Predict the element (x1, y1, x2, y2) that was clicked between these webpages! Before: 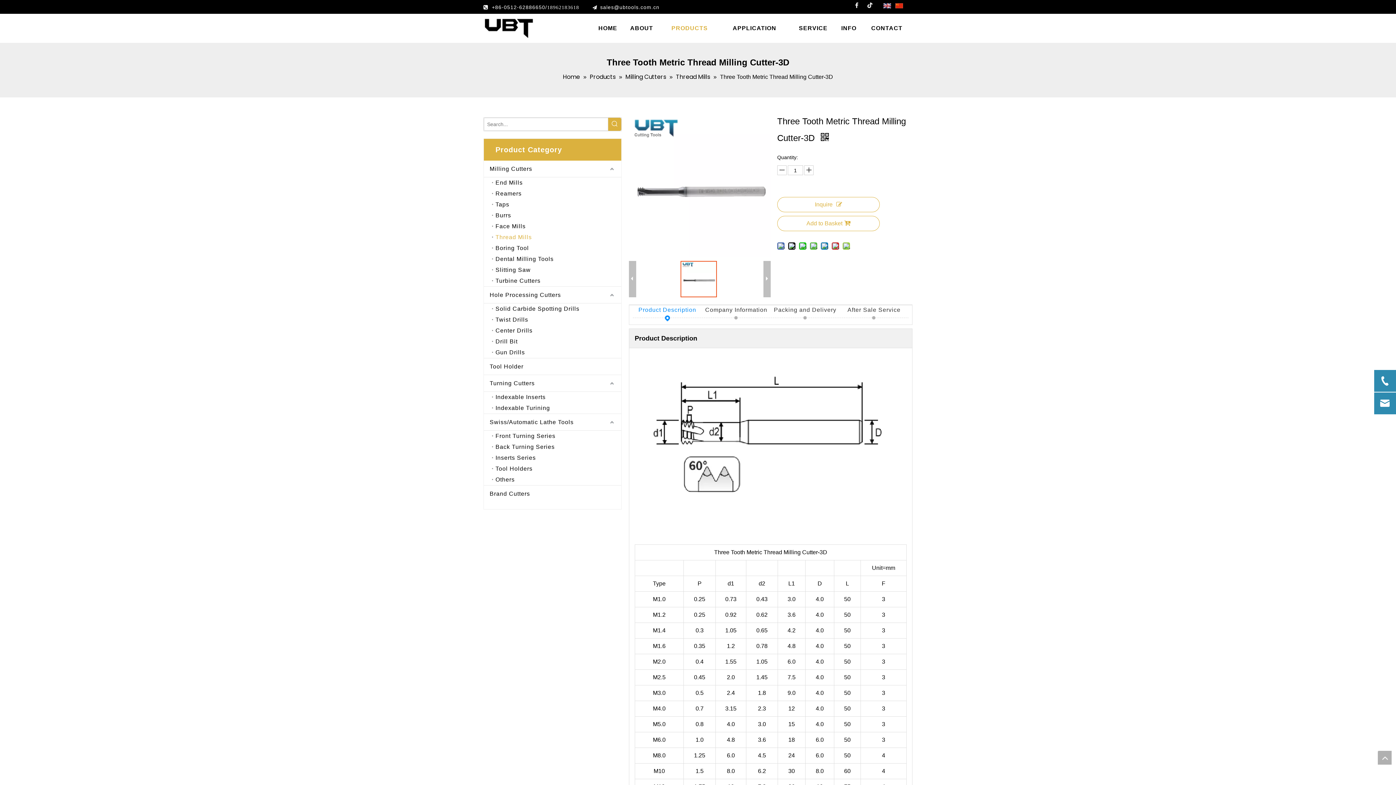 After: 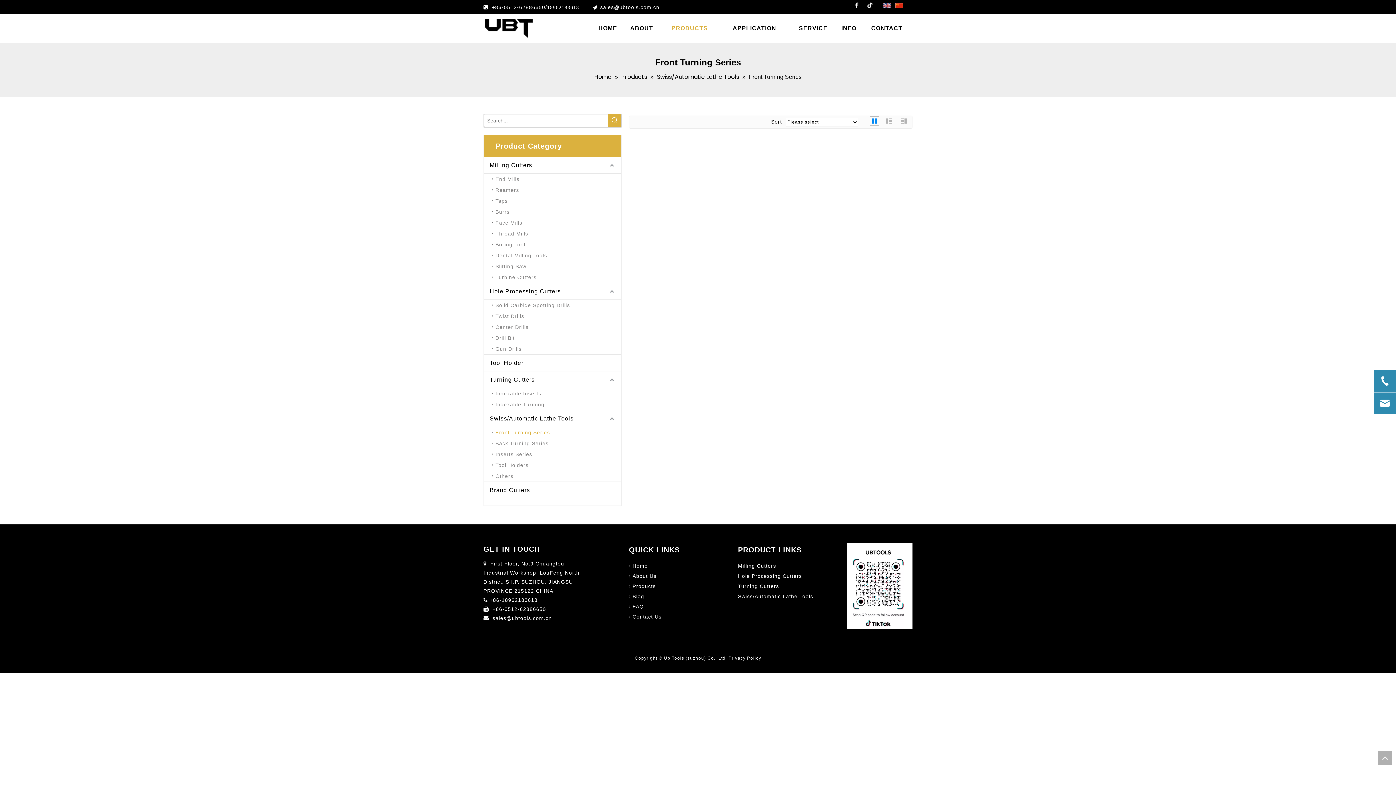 Action: bbox: (492, 430, 621, 441) label: Front Turning Series